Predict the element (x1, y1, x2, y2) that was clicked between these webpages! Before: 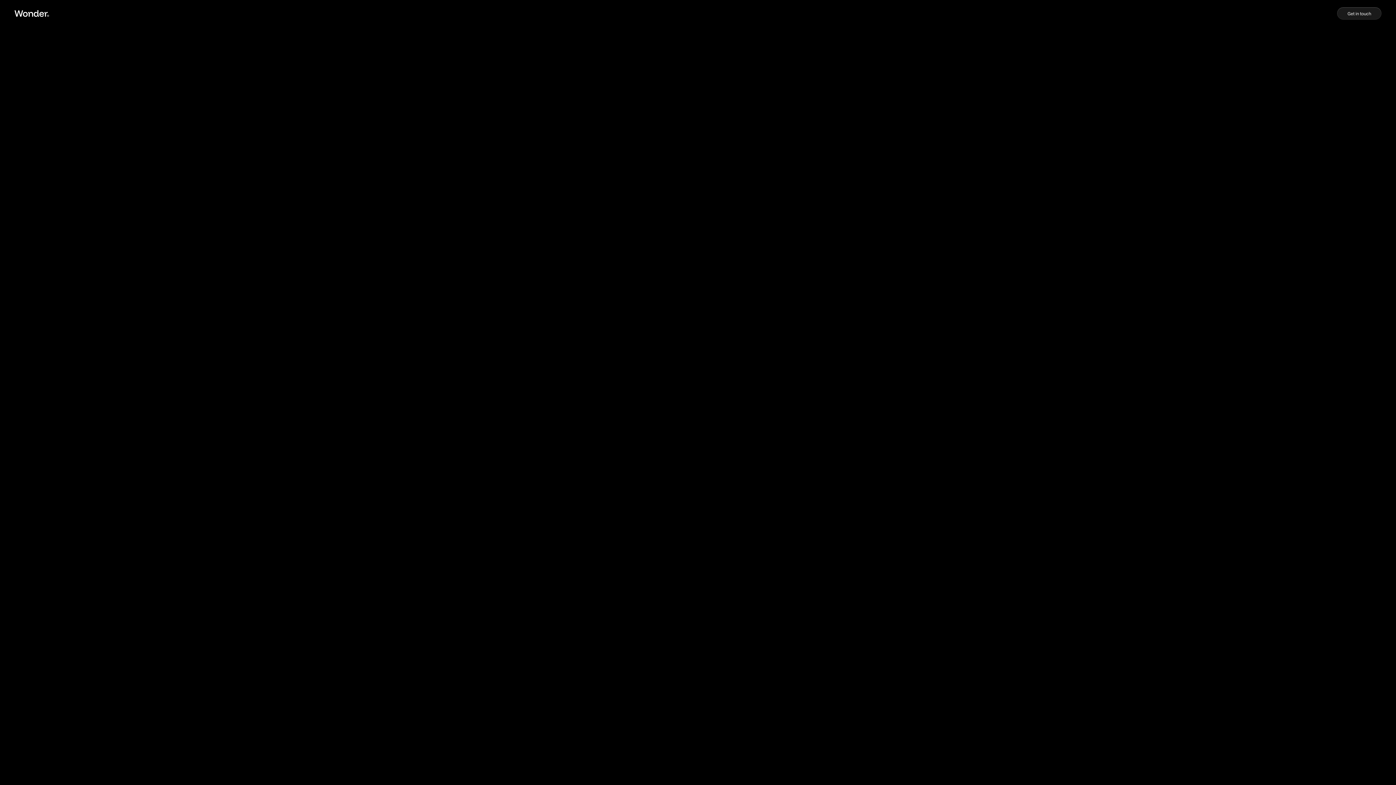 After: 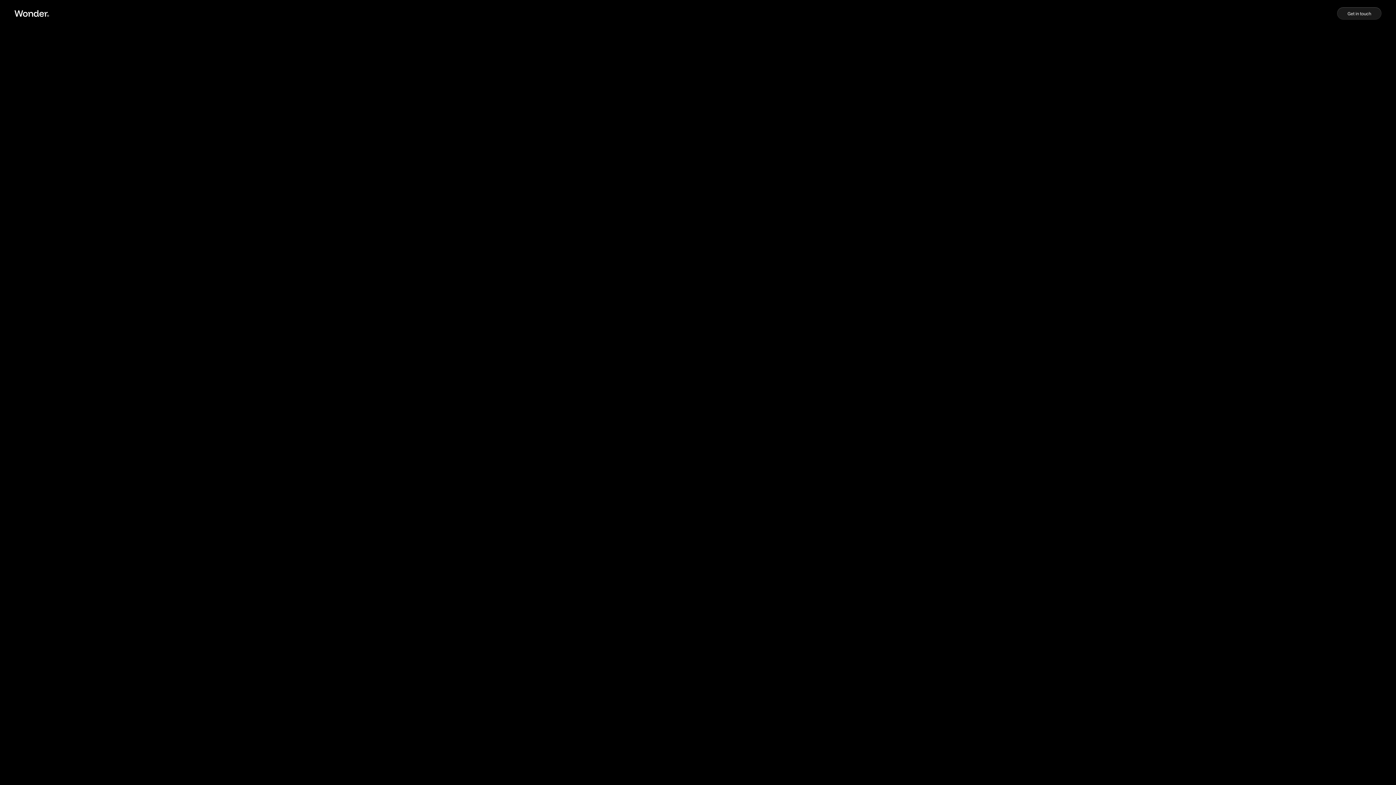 Action: label: Get in touch bbox: (1337, 7, 1381, 19)